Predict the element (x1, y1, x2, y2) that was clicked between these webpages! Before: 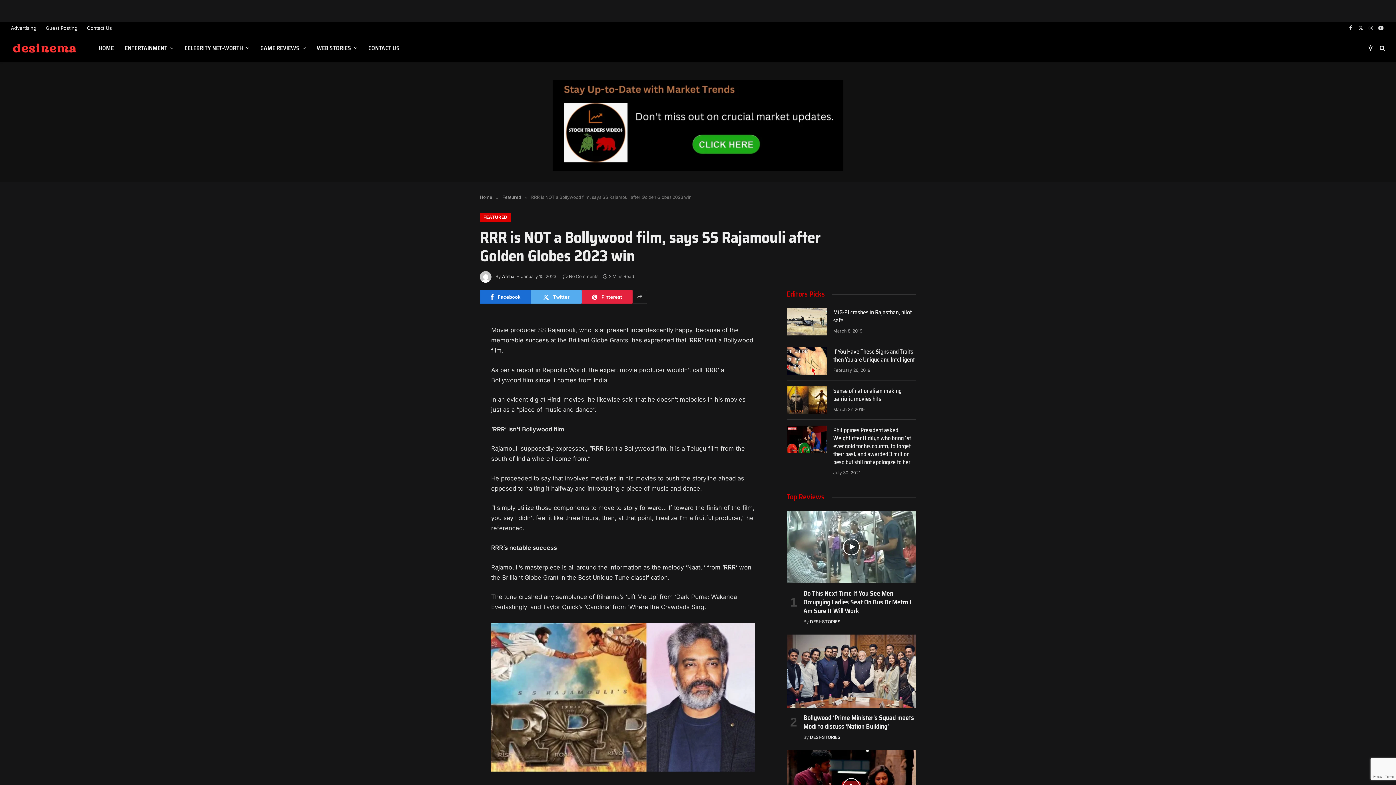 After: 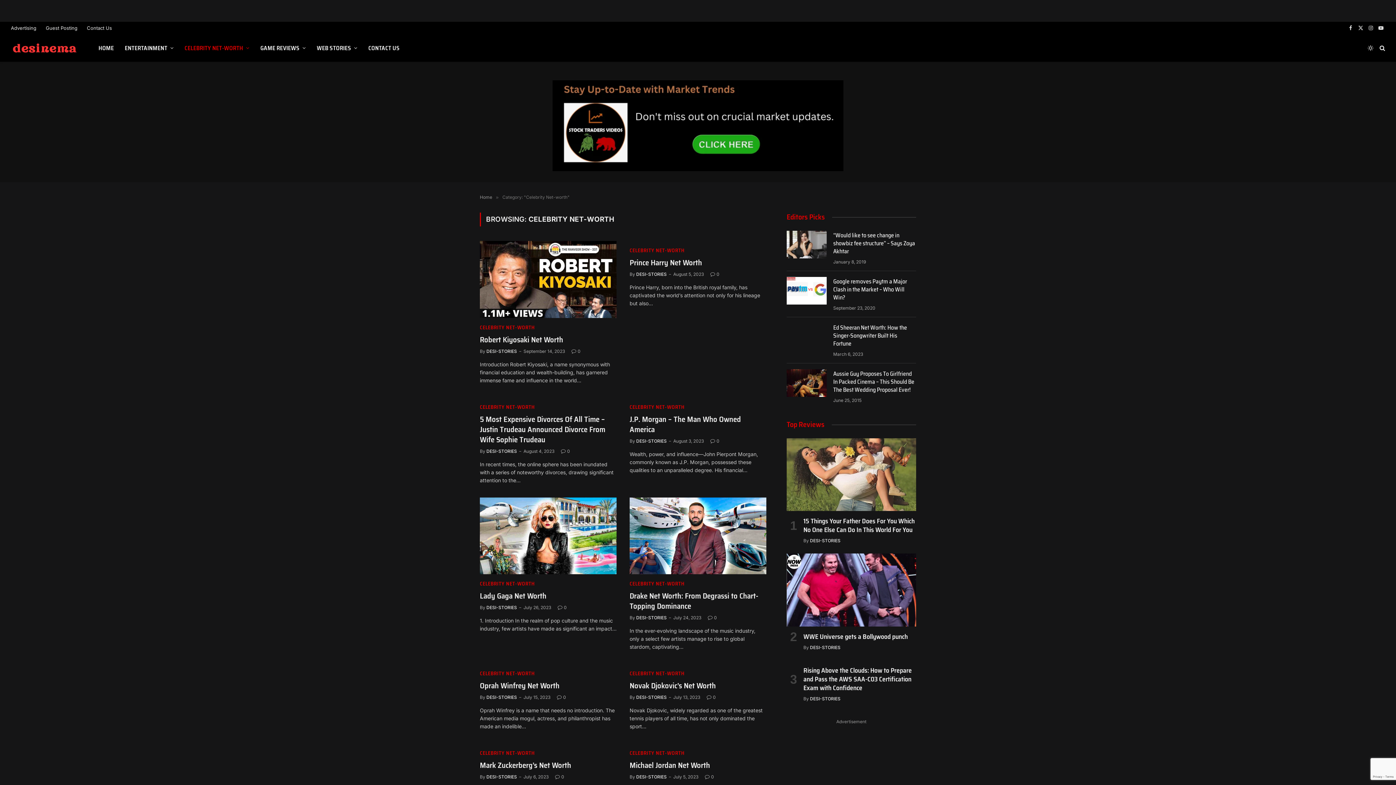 Action: bbox: (179, 34, 254, 61) label: CELEBRITY NET-WORTH